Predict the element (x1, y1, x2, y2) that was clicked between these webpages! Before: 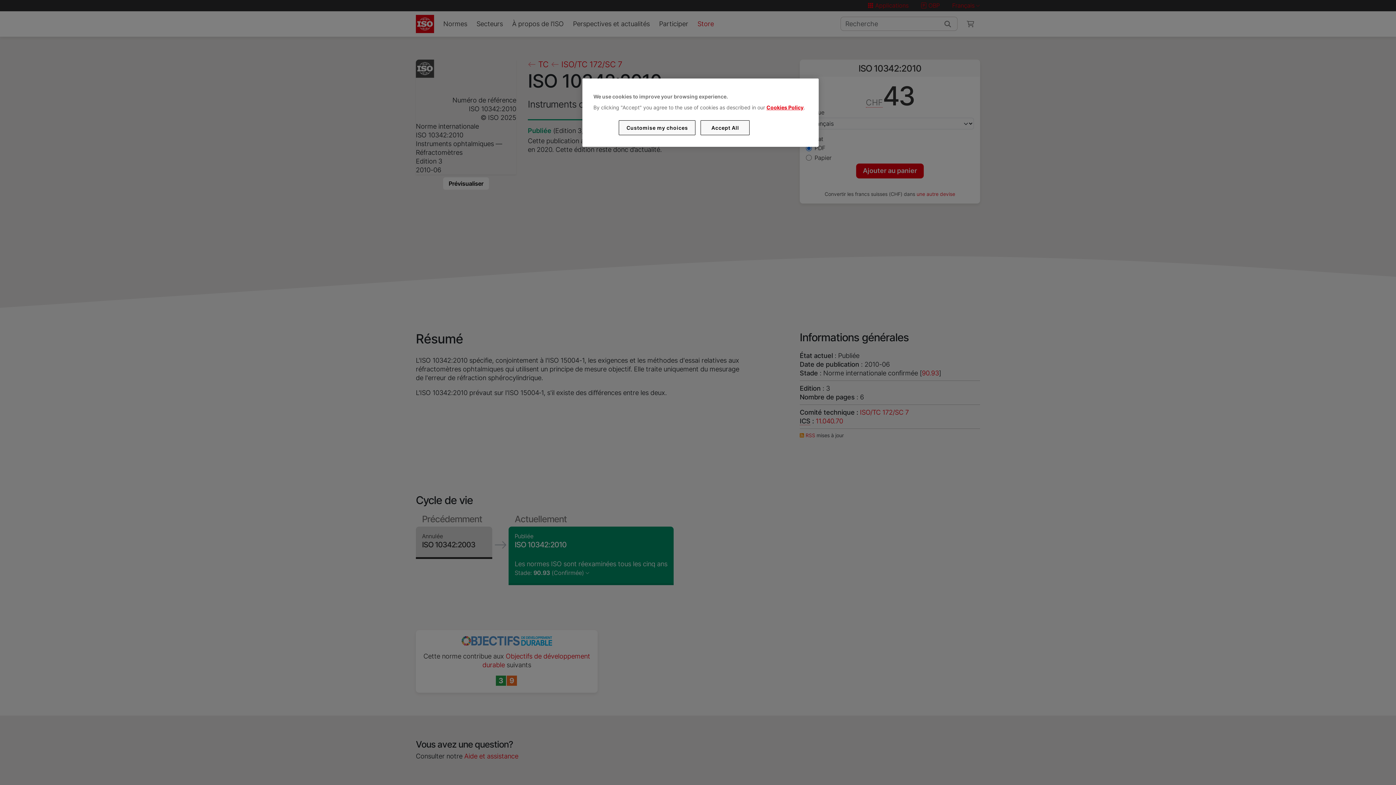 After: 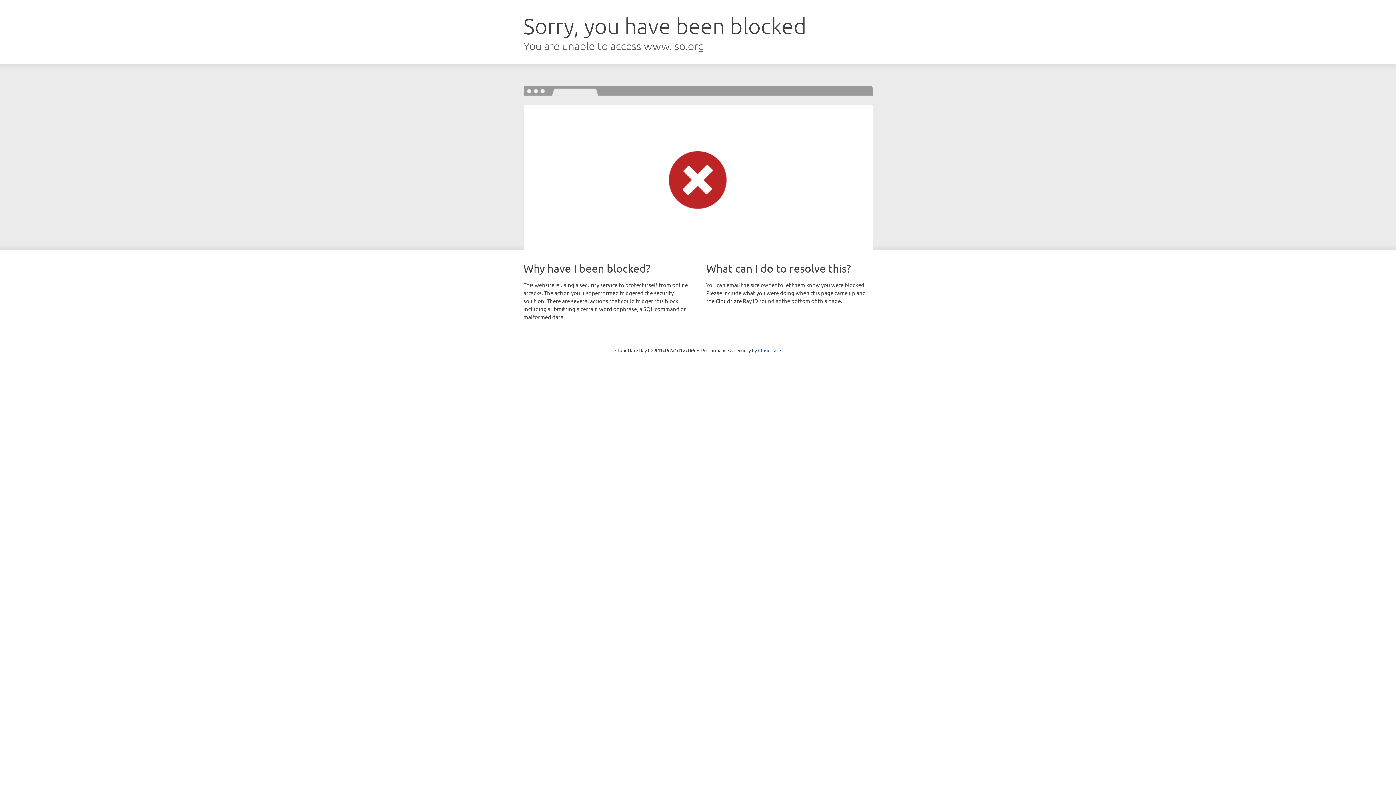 Action: label: Cookies Policy bbox: (766, 104, 803, 110)